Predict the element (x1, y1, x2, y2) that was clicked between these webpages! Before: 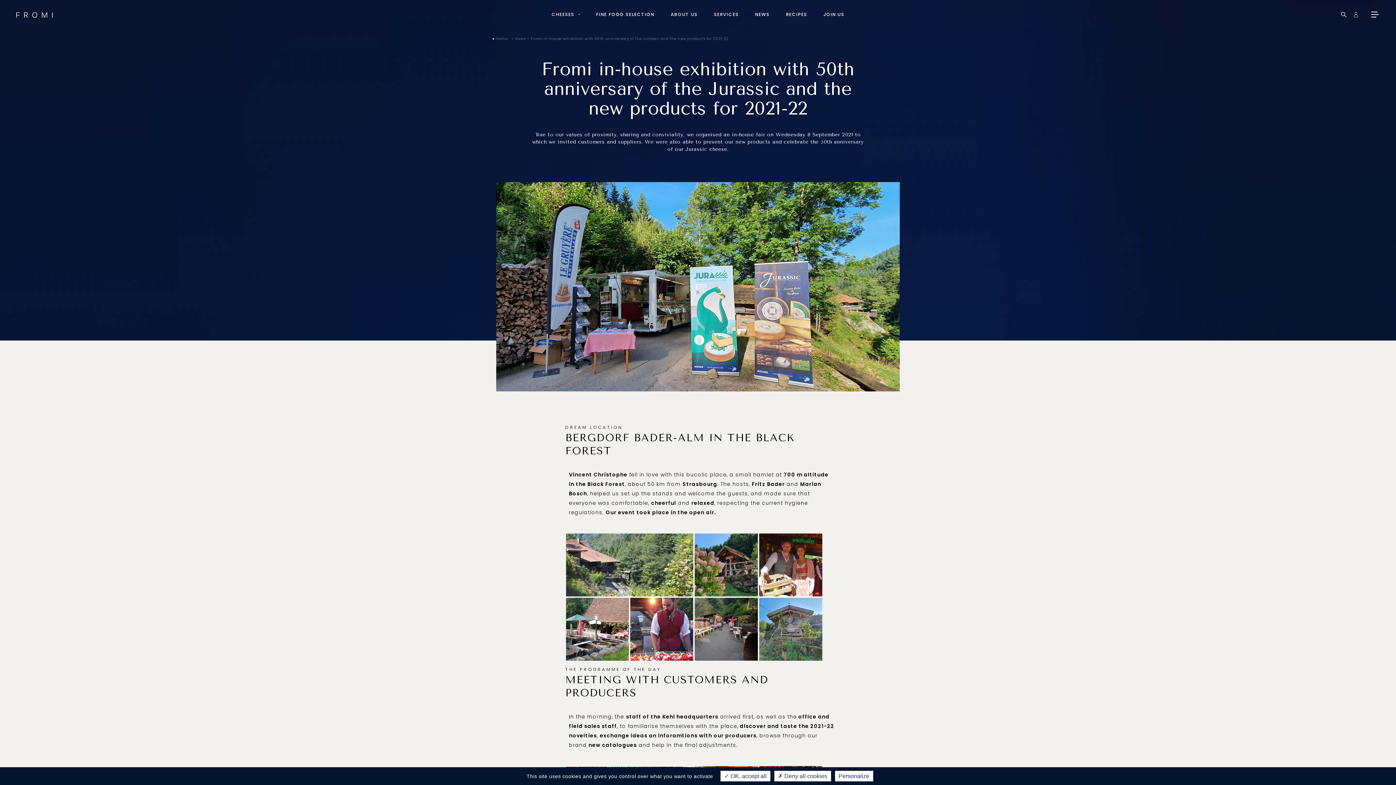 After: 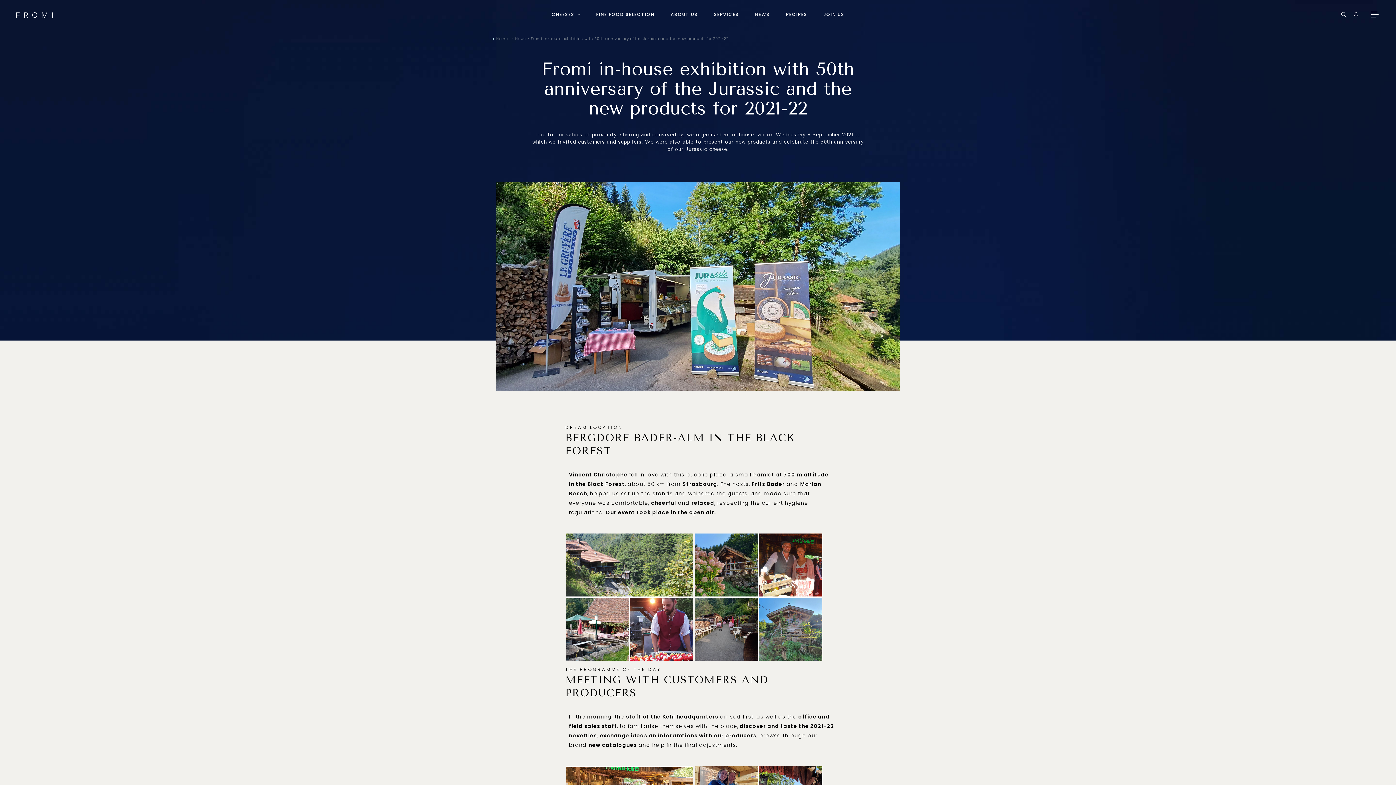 Action: bbox: (720, 771, 770, 781) label:  OK, accept all